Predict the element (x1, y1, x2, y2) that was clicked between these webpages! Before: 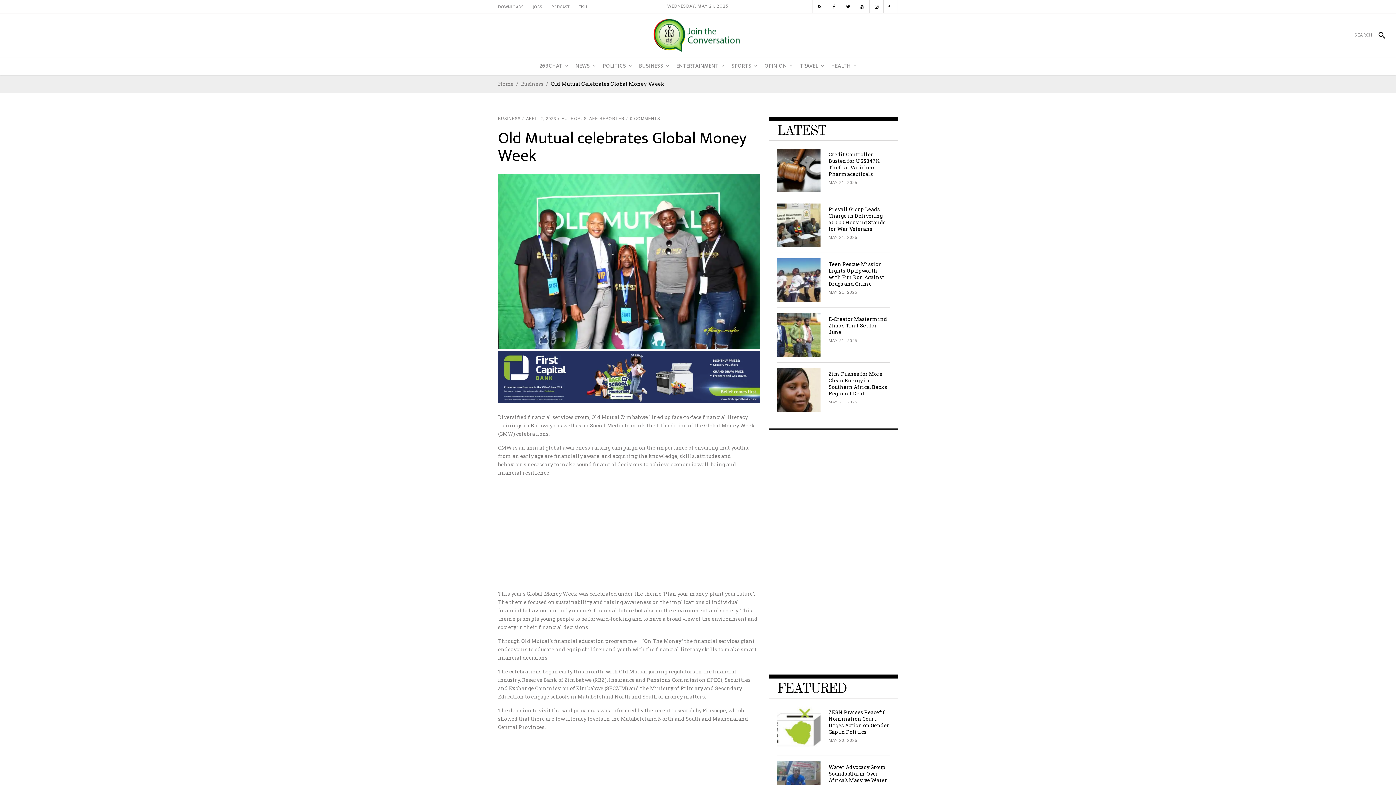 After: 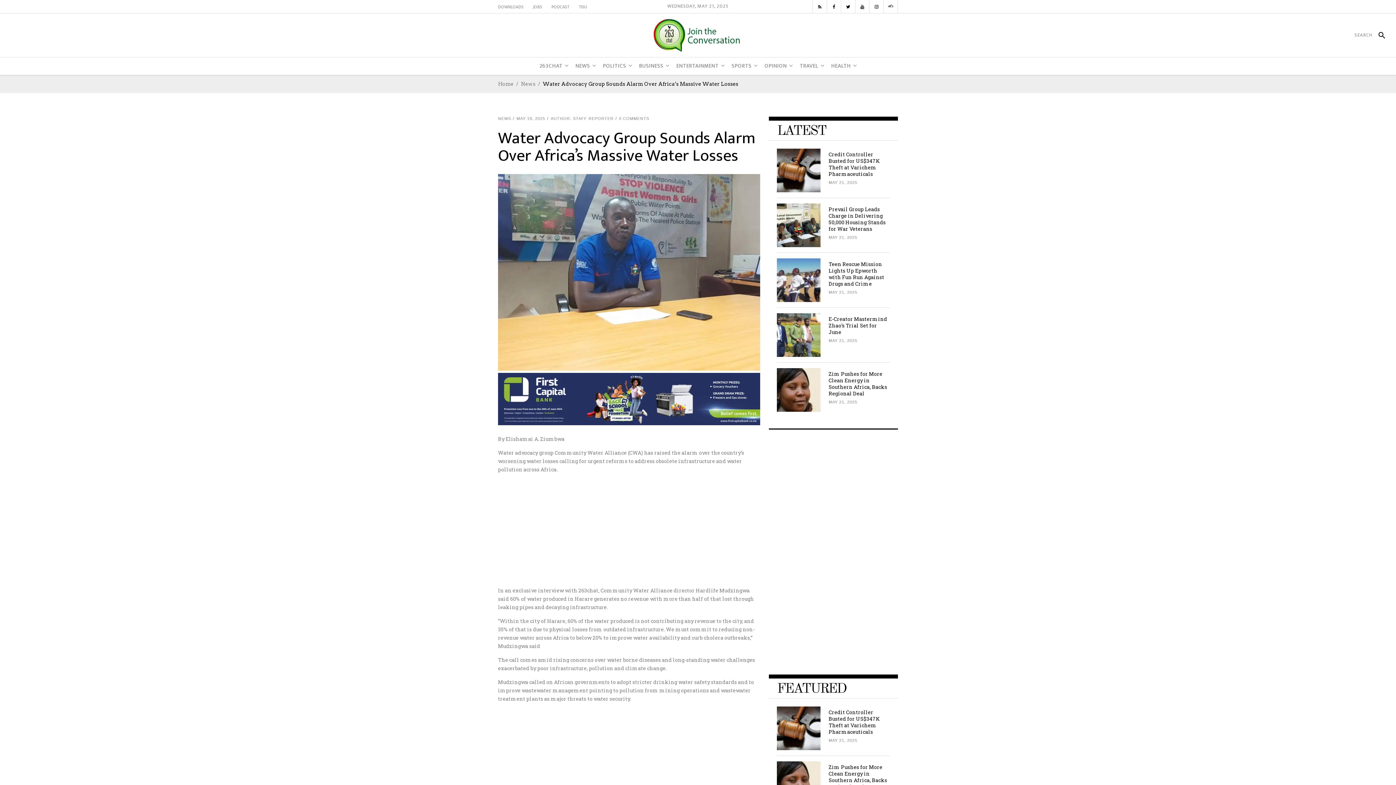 Action: bbox: (777, 761, 820, 805)